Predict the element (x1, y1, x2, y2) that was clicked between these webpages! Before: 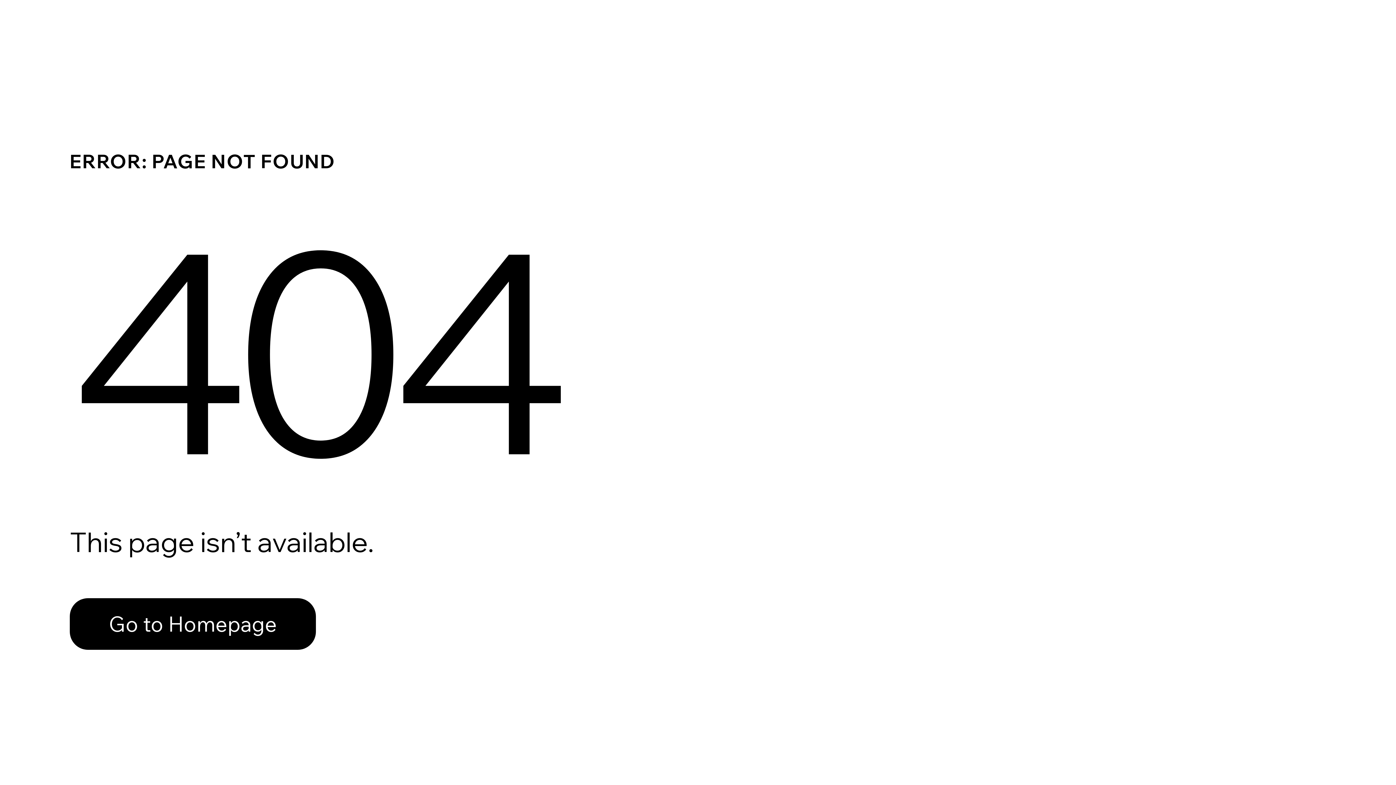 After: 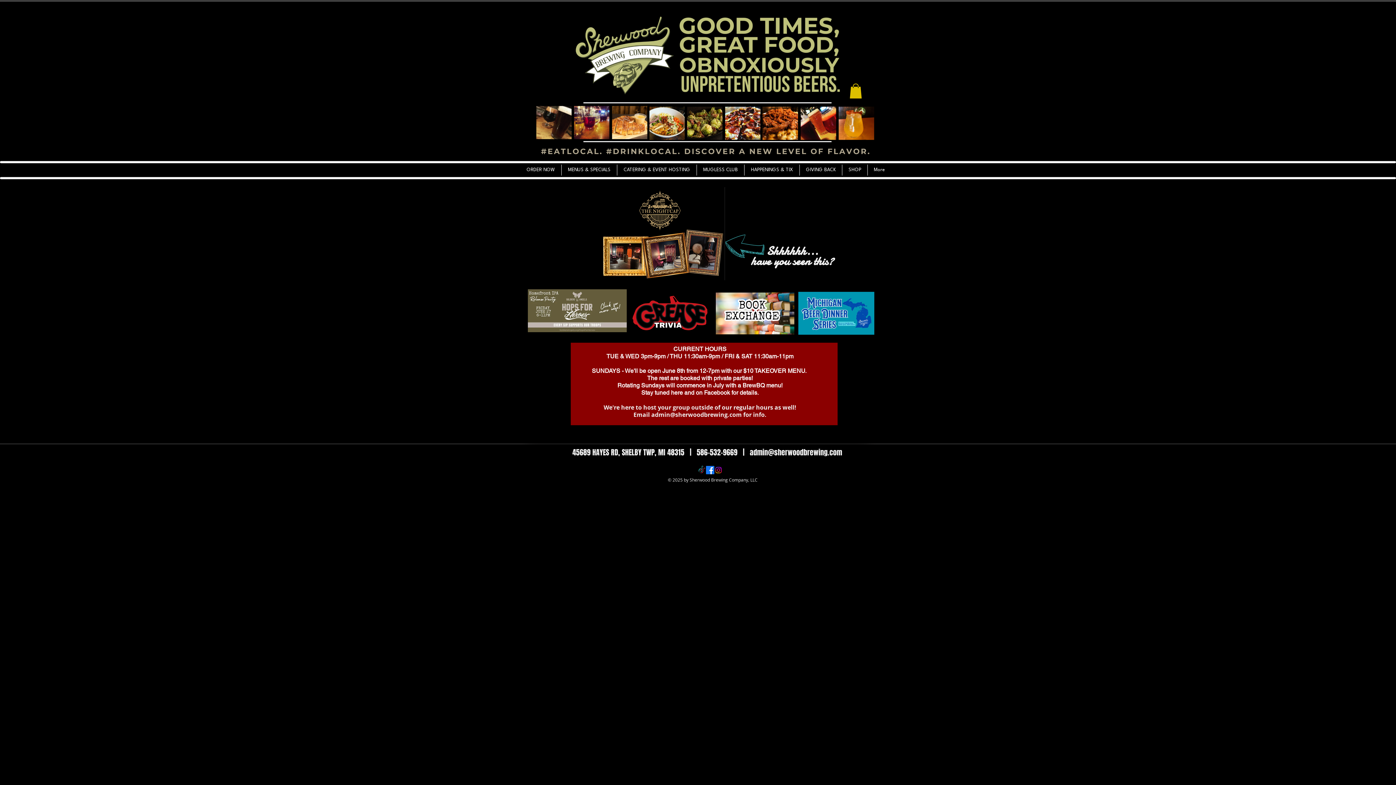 Action: label: Go to Homepage bbox: (69, 582, 768, 659)